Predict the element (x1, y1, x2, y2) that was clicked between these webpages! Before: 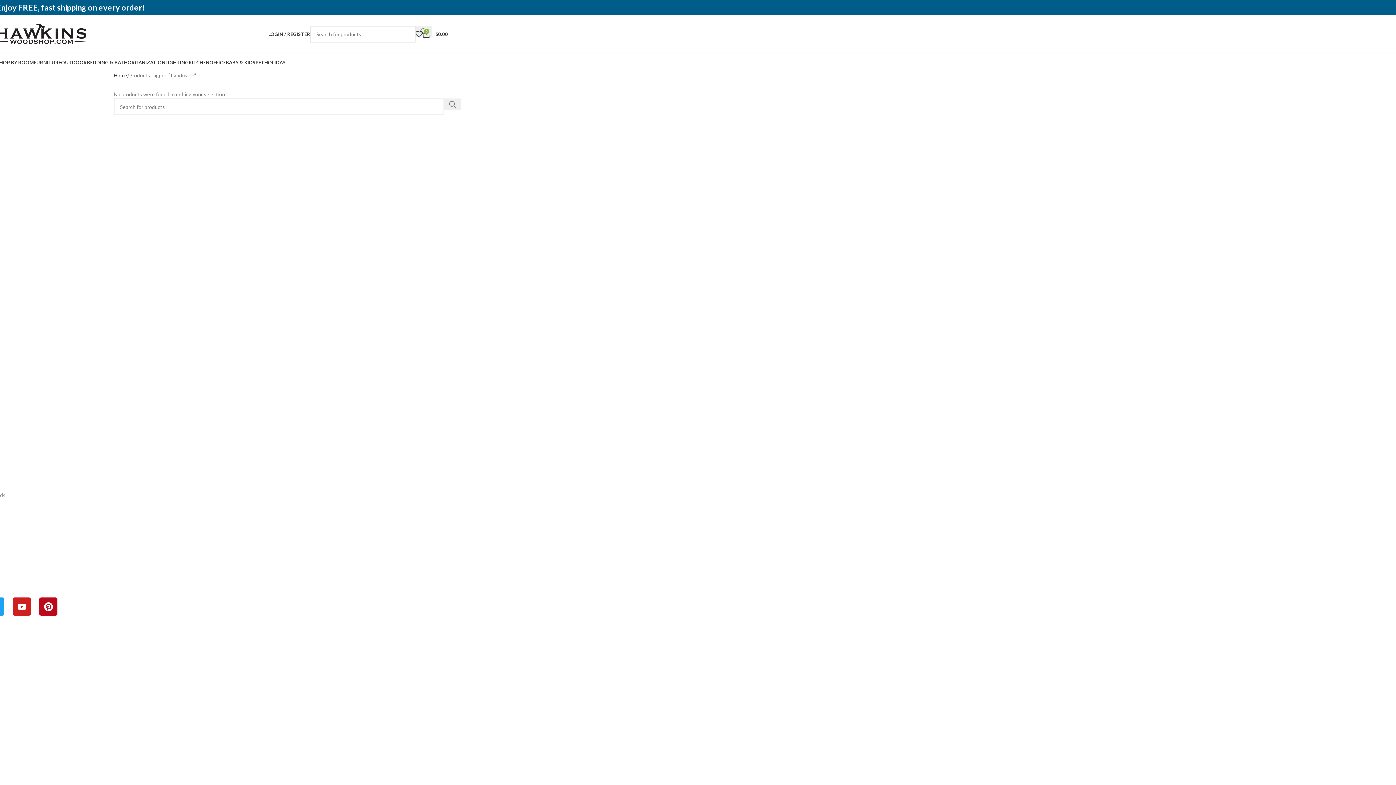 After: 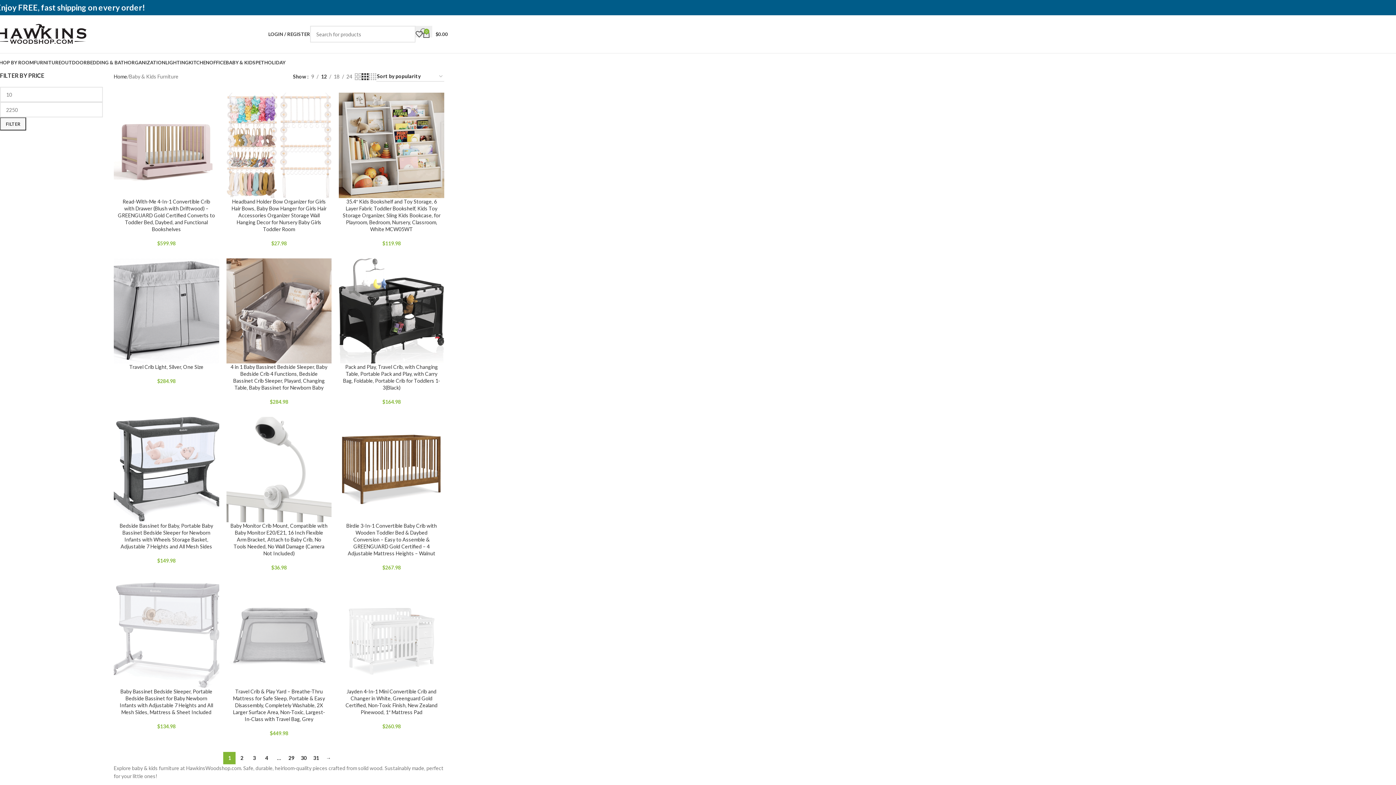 Action: bbox: (225, 55, 255, 69) label: BABY & KIDS